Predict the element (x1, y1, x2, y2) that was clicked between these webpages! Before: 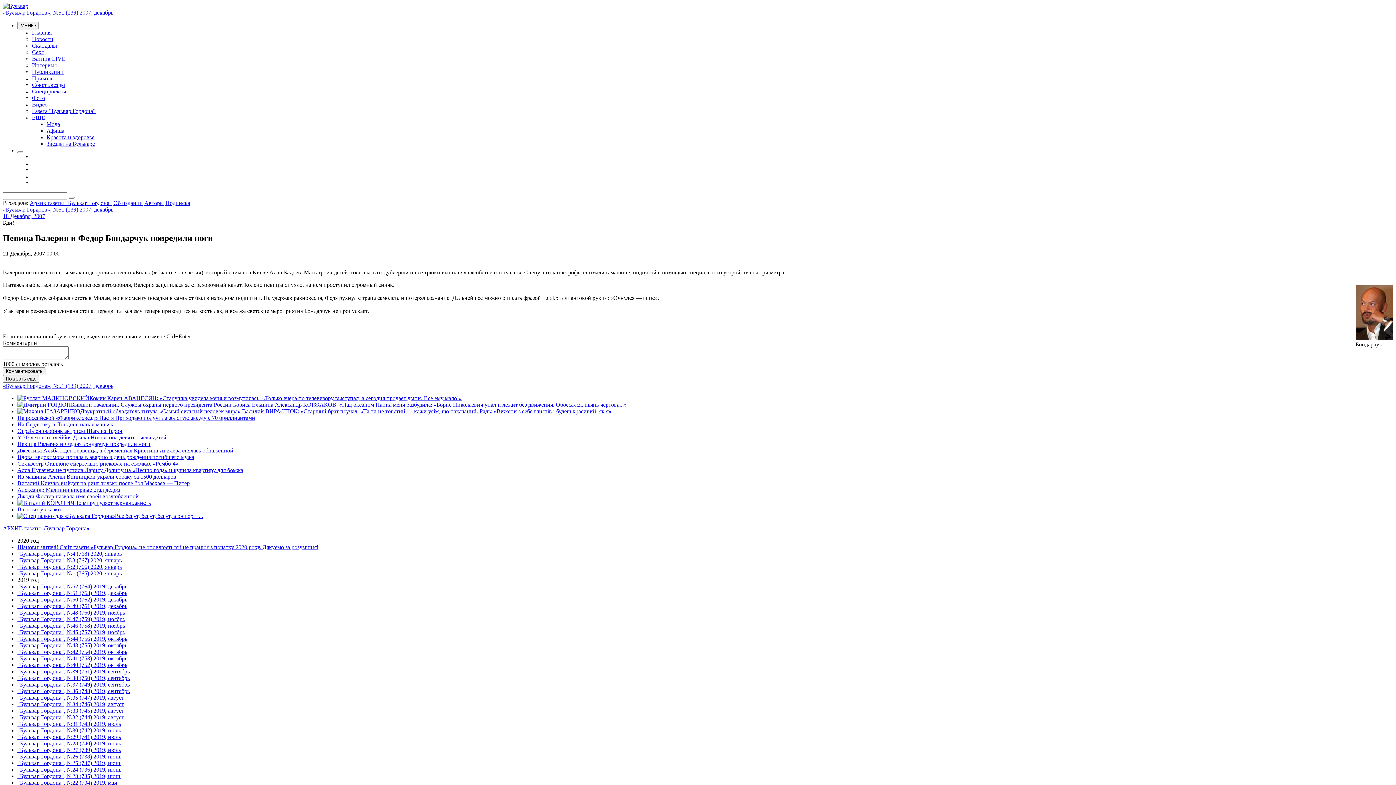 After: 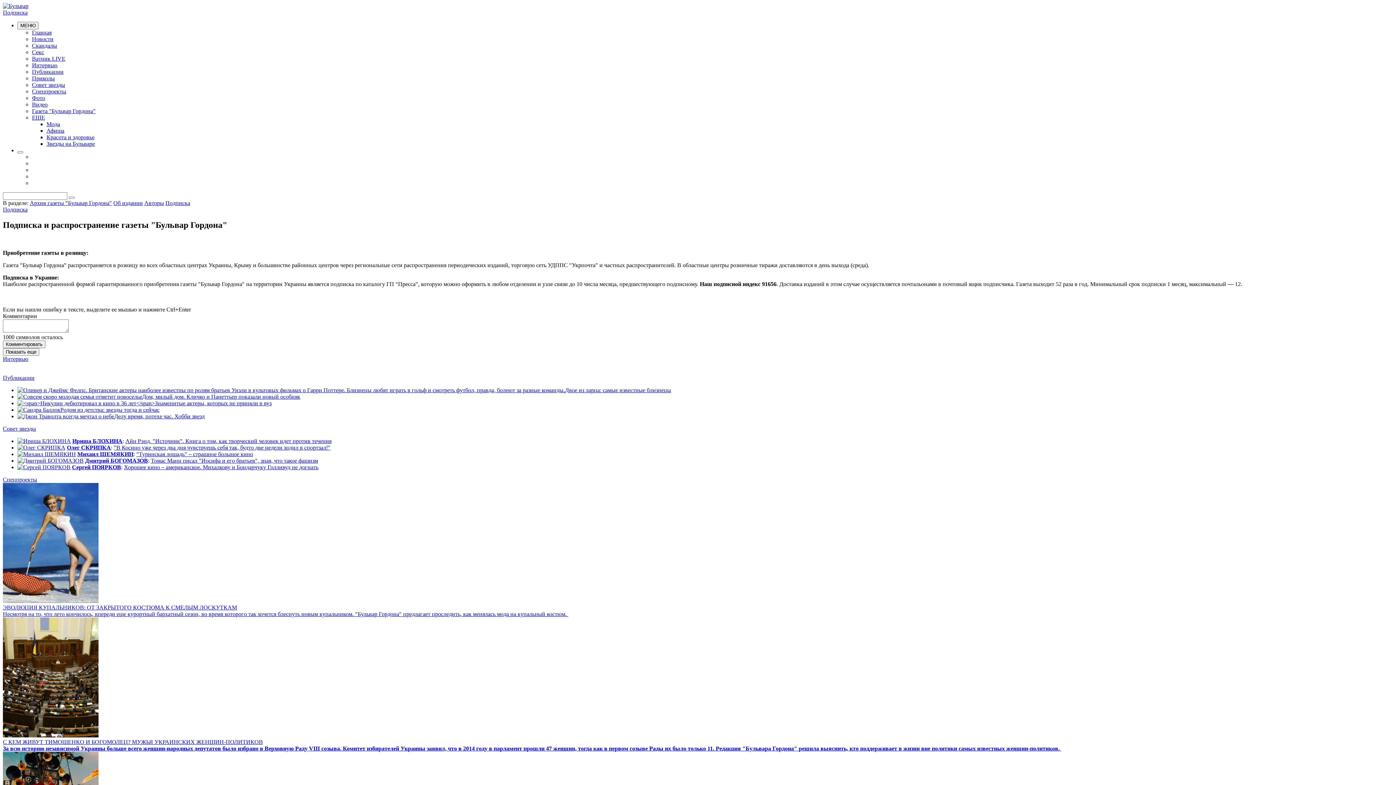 Action: label: Подписка bbox: (165, 200, 190, 206)